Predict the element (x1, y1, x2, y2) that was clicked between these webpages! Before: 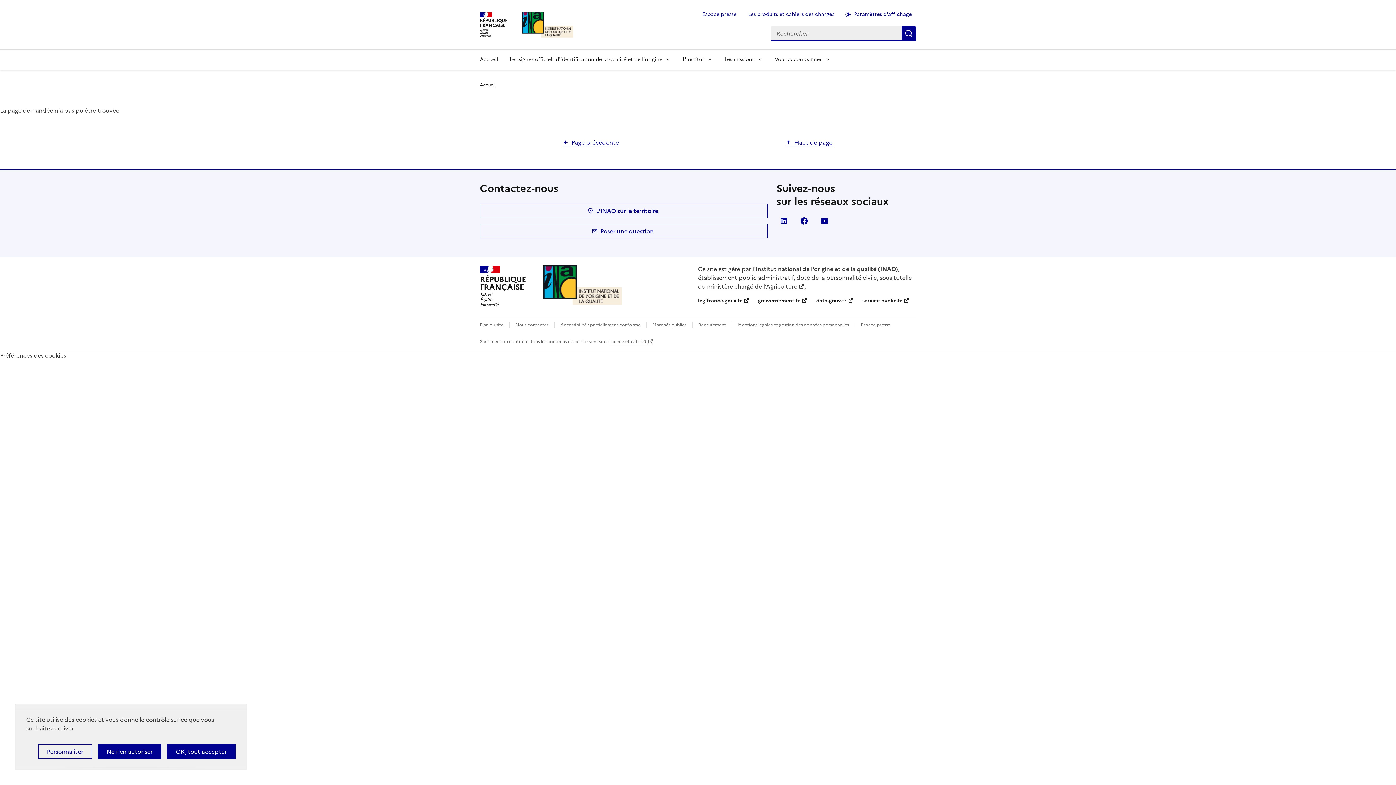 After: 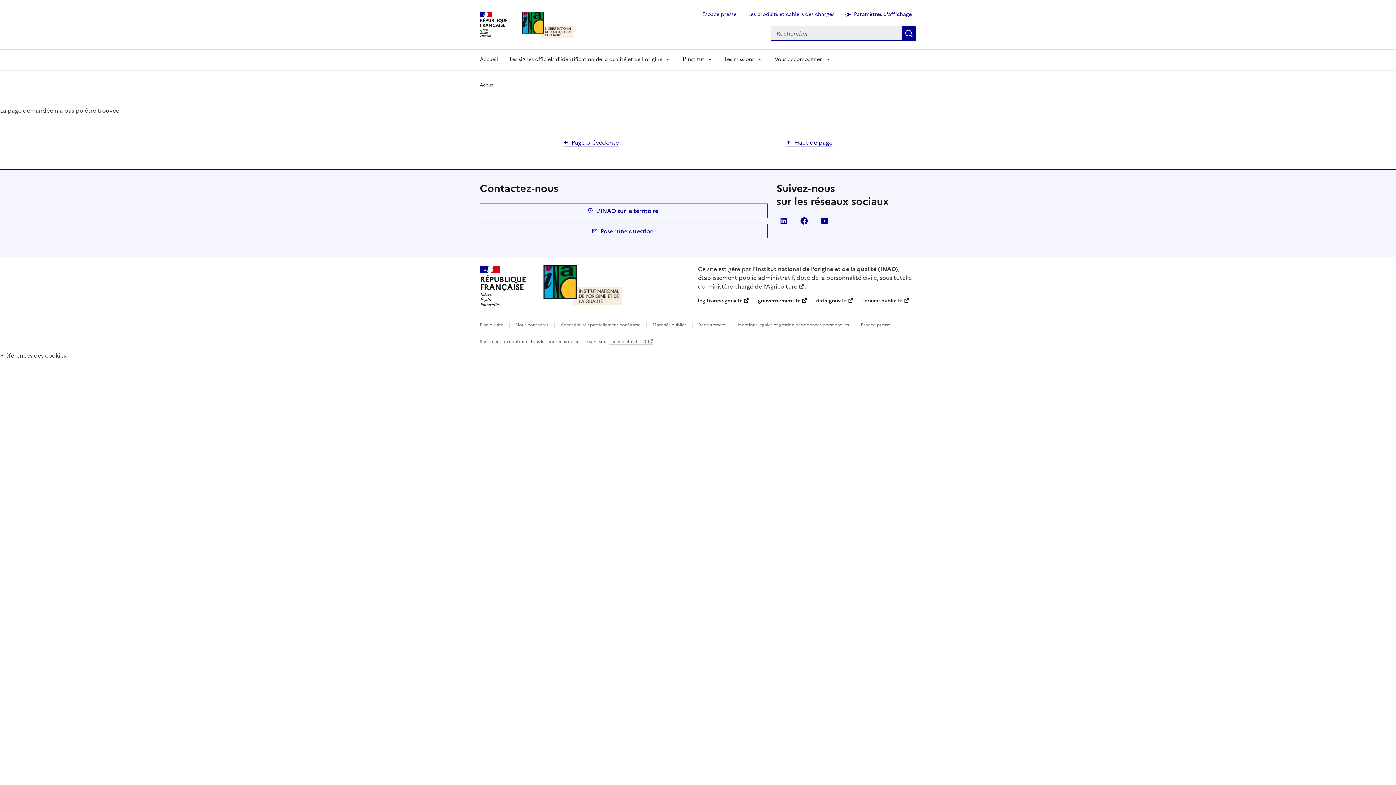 Action: bbox: (97, 744, 161, 759) label: Ne rien autoriser